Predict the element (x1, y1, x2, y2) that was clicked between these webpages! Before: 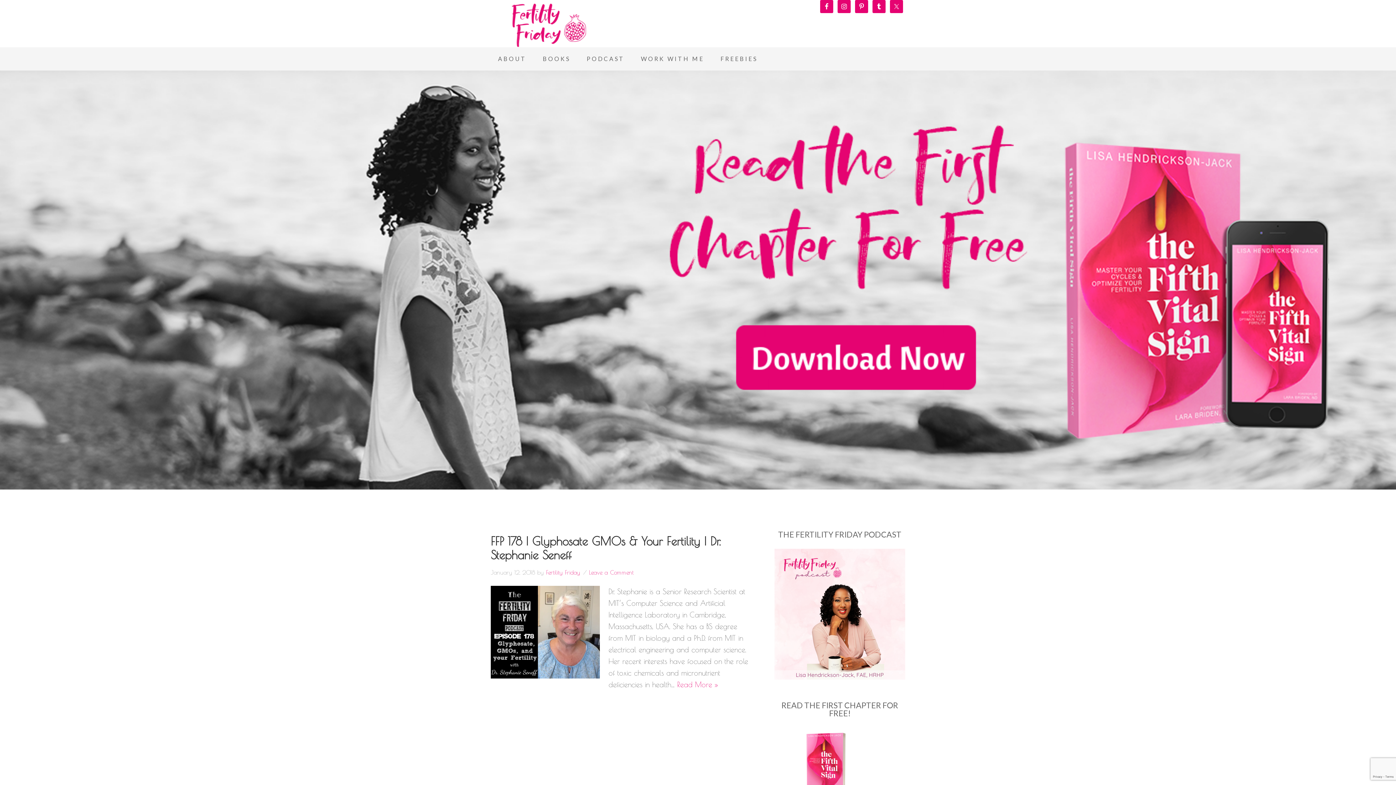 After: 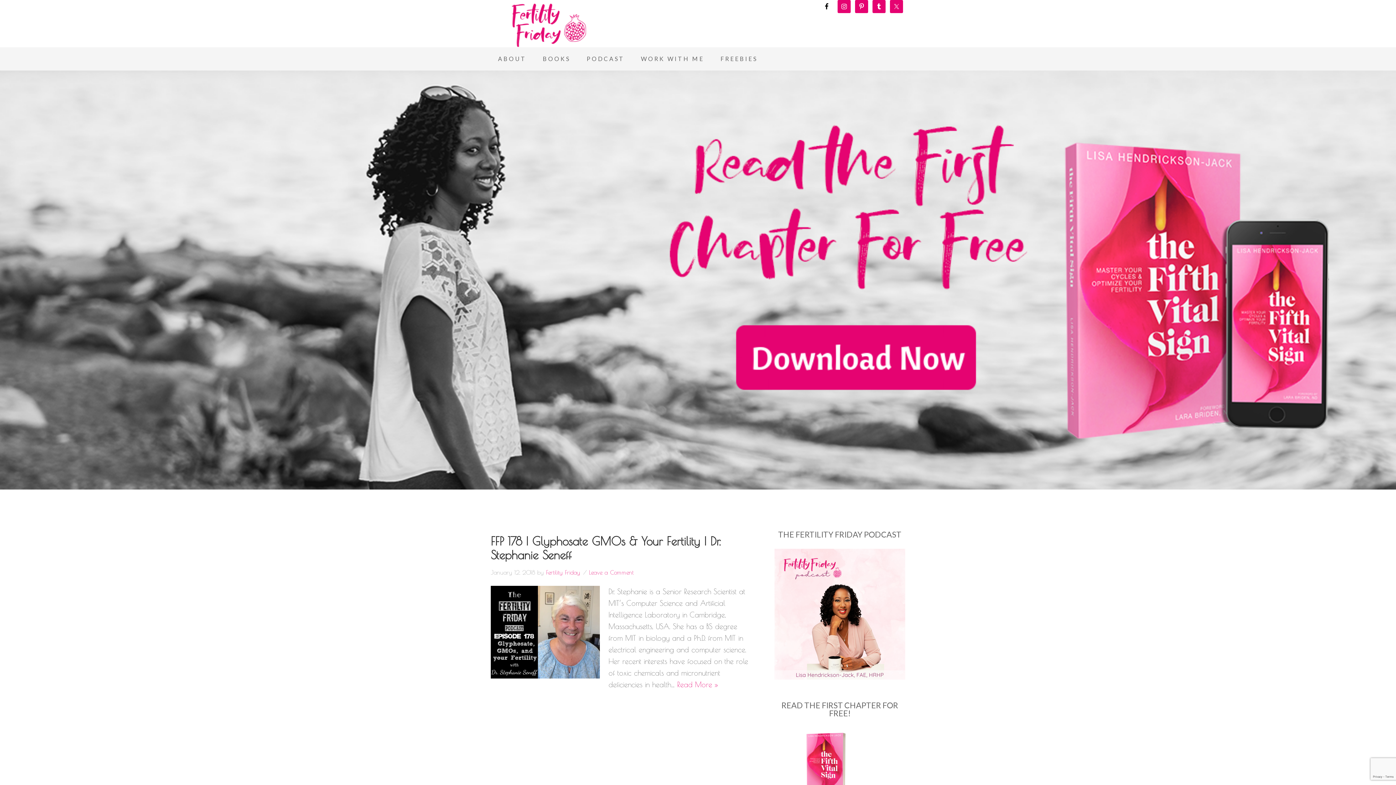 Action: bbox: (820, 0, 833, 13)